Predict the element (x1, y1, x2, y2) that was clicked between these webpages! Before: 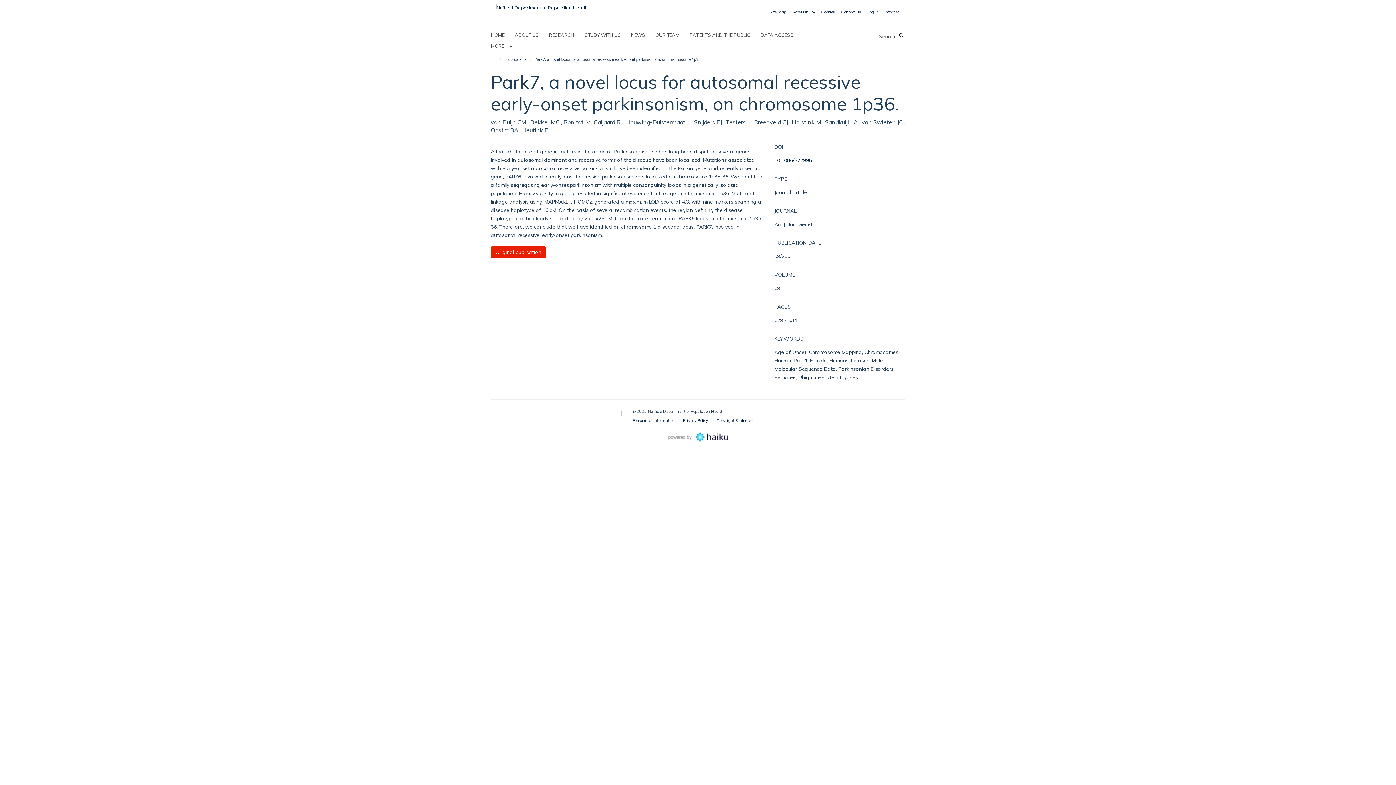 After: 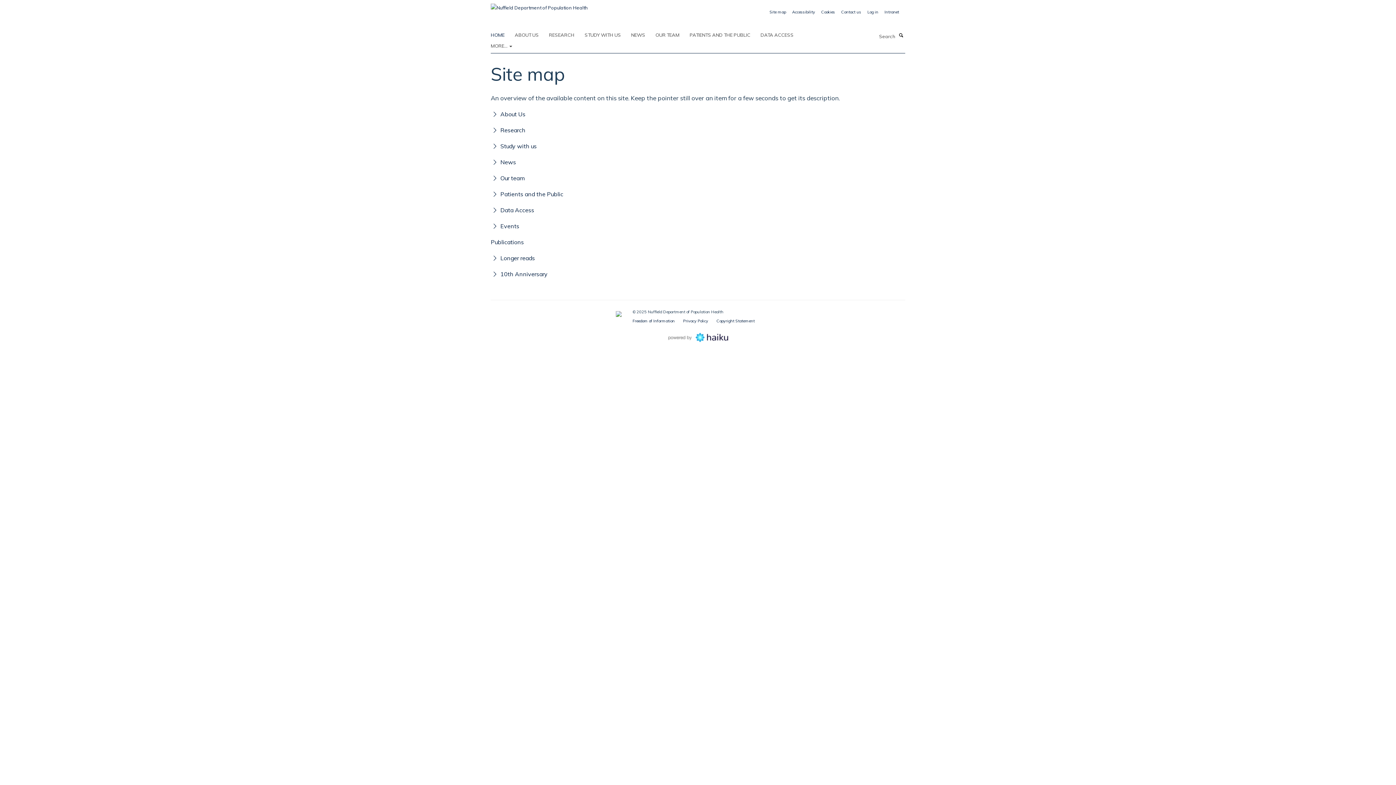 Action: label: Site map bbox: (769, 9, 786, 14)